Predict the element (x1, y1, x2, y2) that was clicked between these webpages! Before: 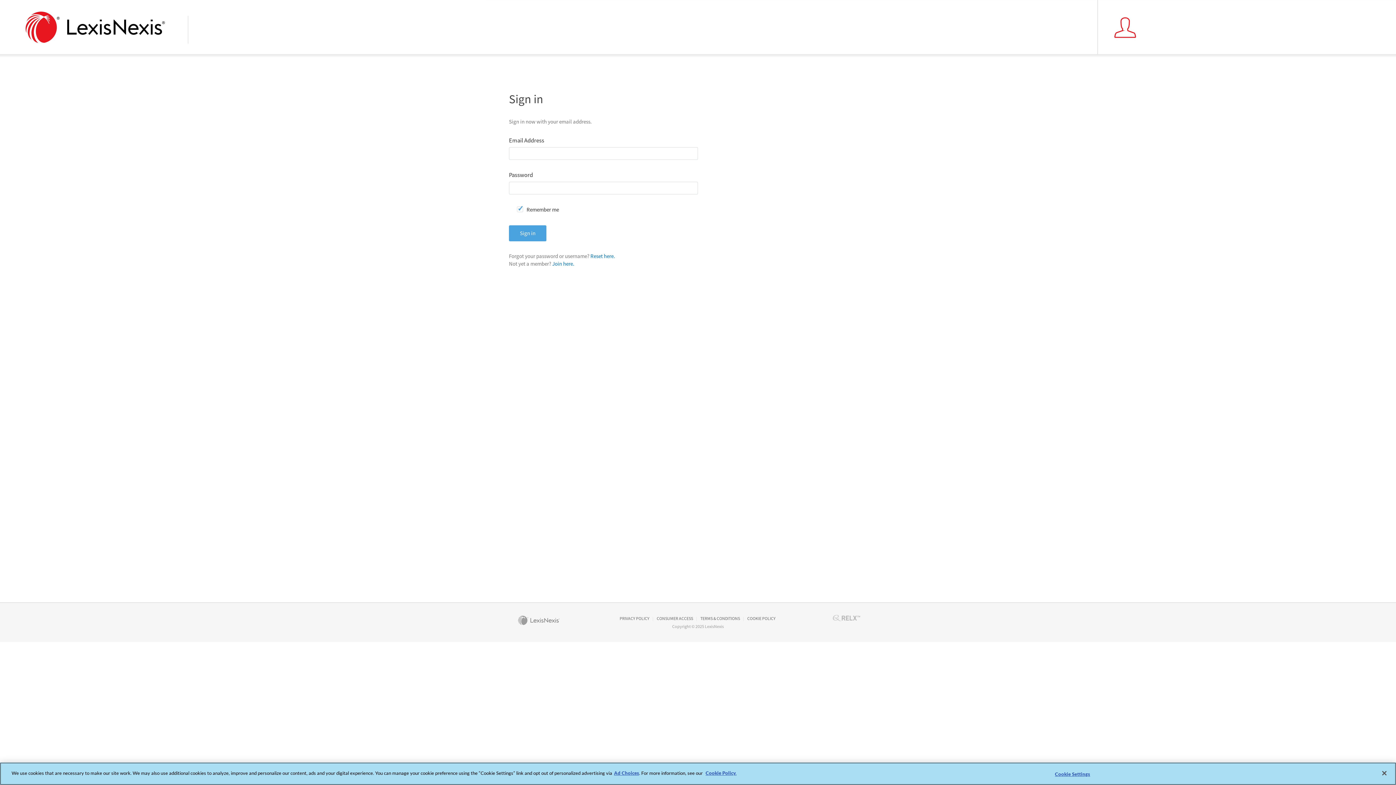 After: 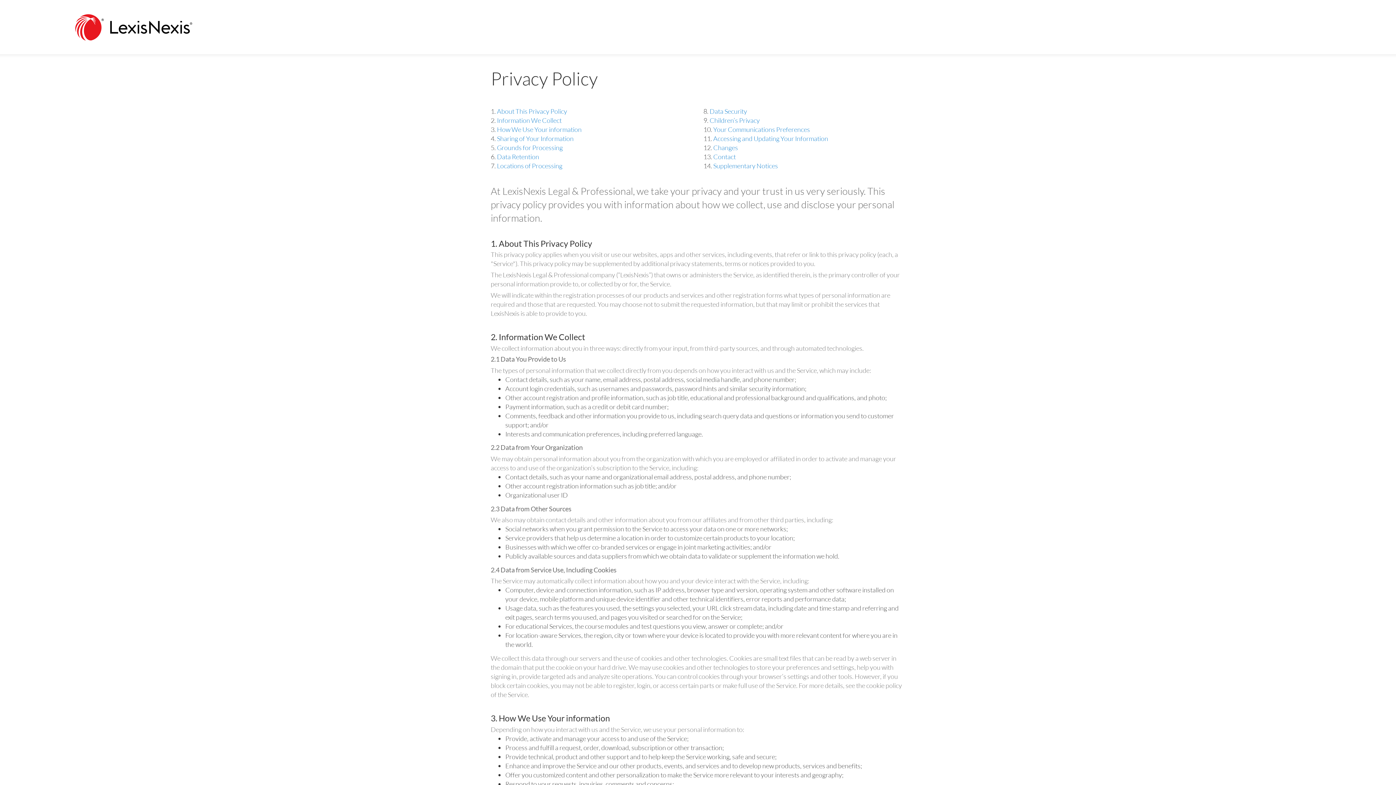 Action: label: PRIVACY POLICY bbox: (617, 615, 652, 621)